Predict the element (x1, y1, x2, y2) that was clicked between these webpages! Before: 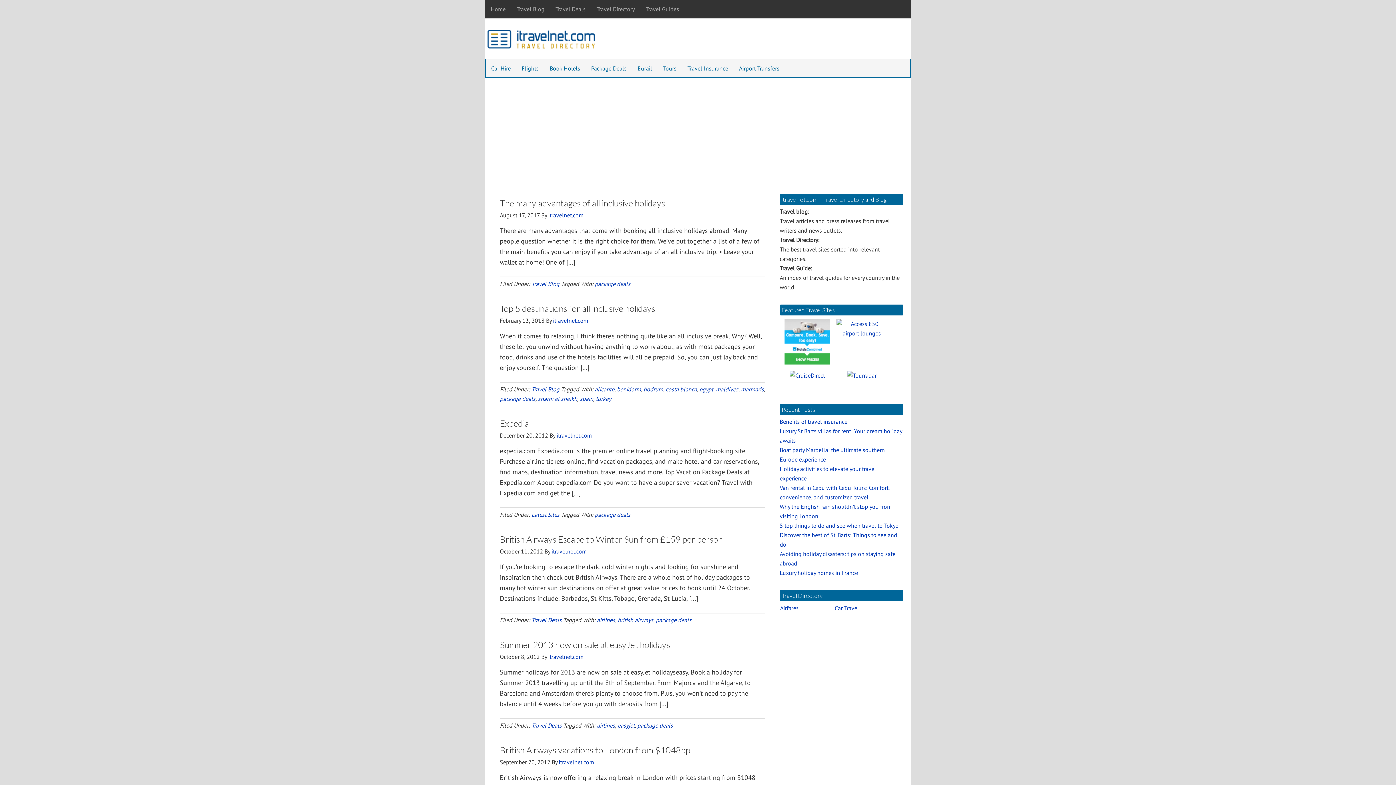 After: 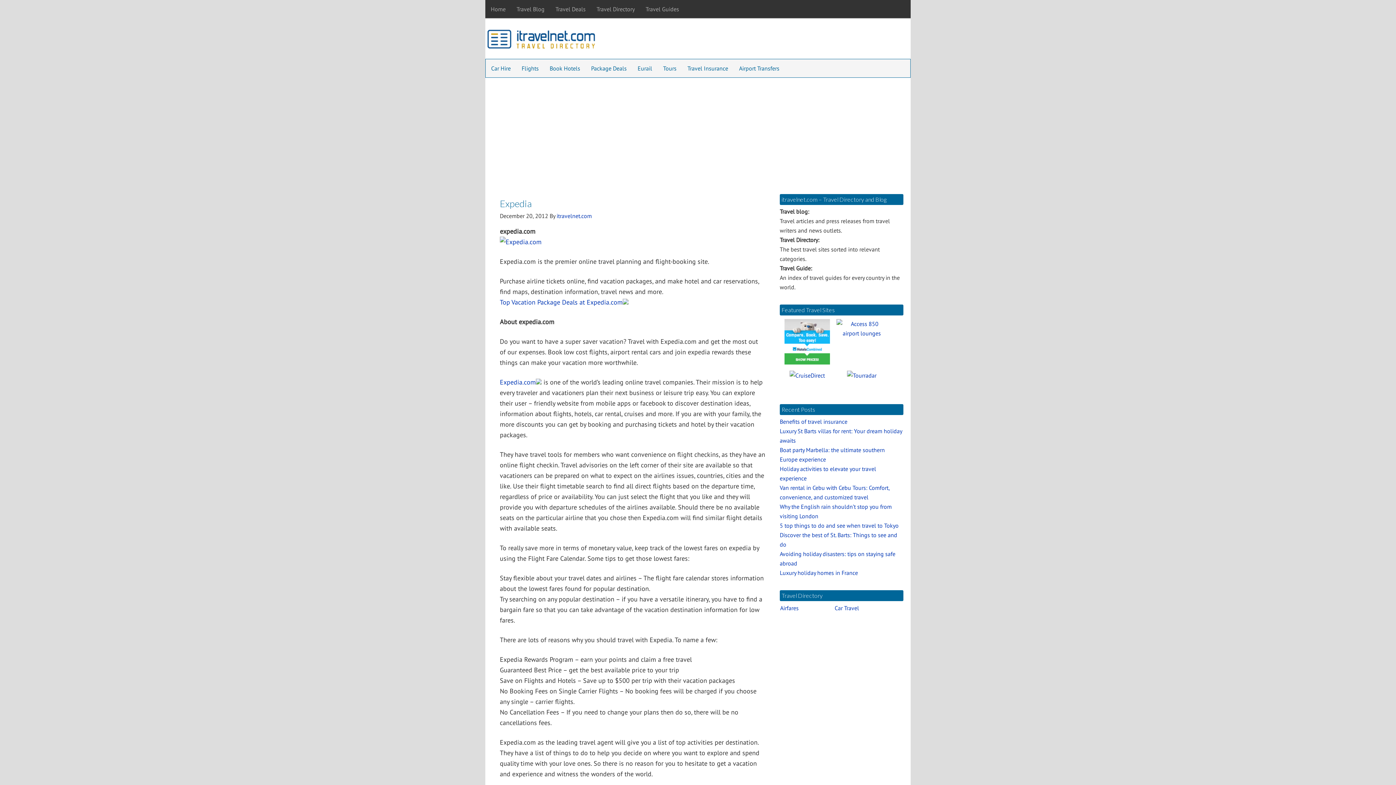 Action: bbox: (500, 418, 529, 428) label: Expedia